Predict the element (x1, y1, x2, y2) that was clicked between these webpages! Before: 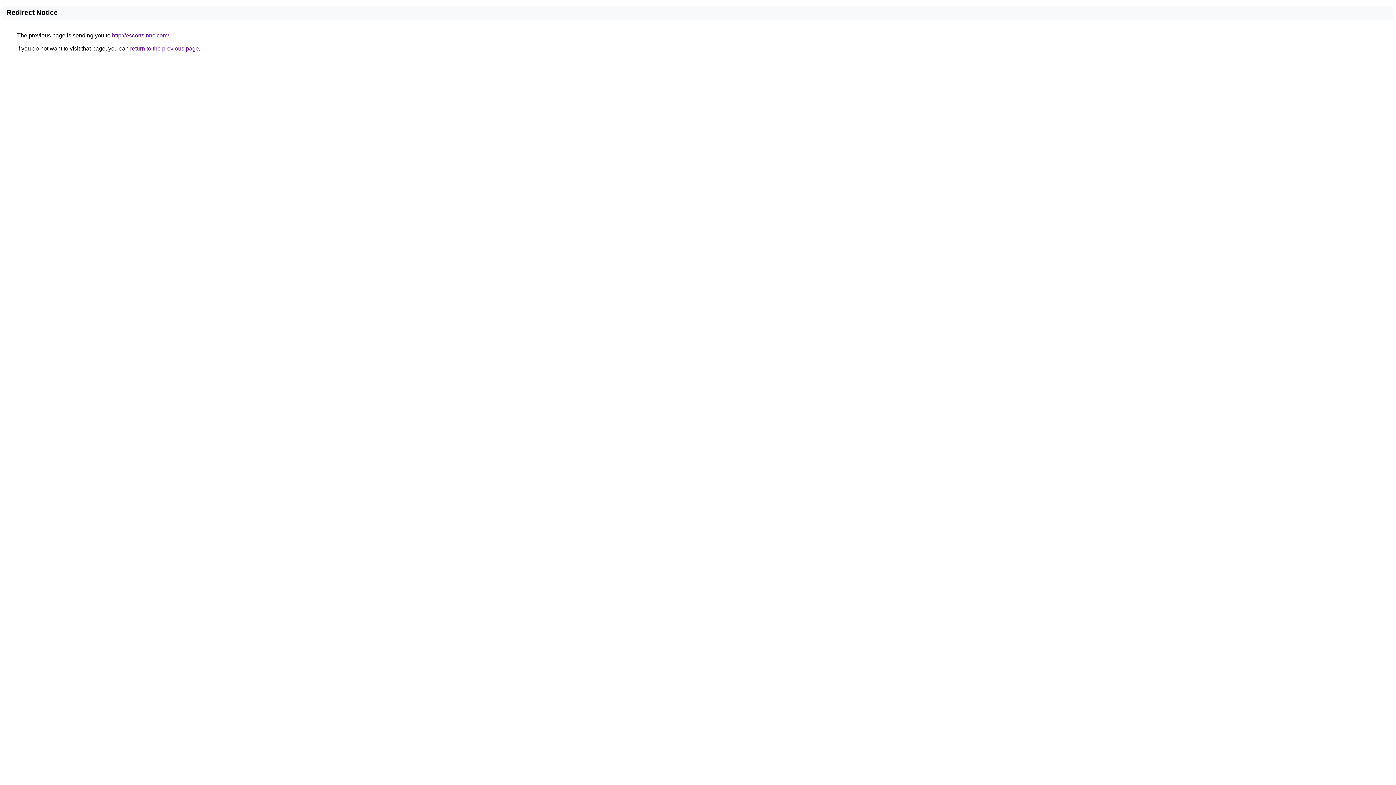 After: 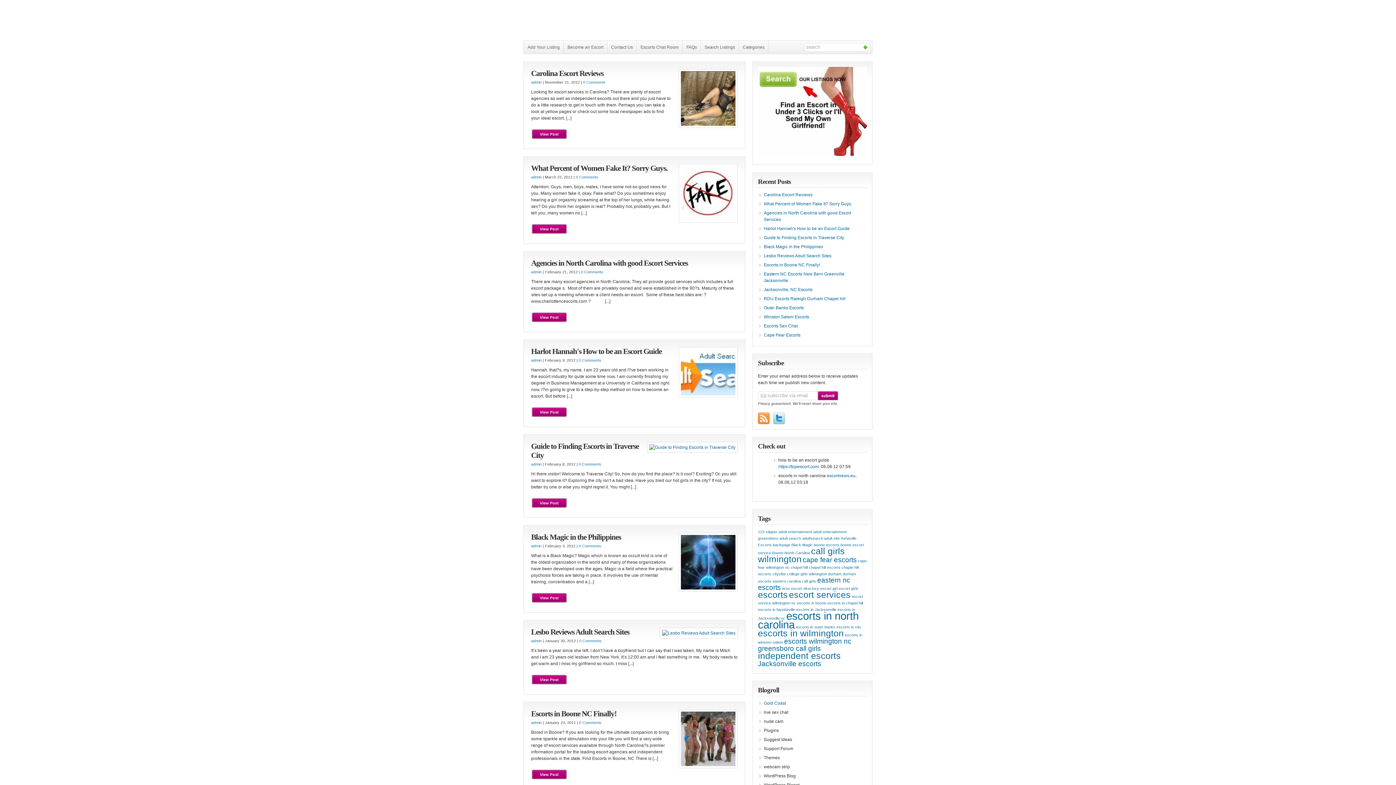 Action: bbox: (112, 32, 169, 38) label: http://escortsinnc.com/